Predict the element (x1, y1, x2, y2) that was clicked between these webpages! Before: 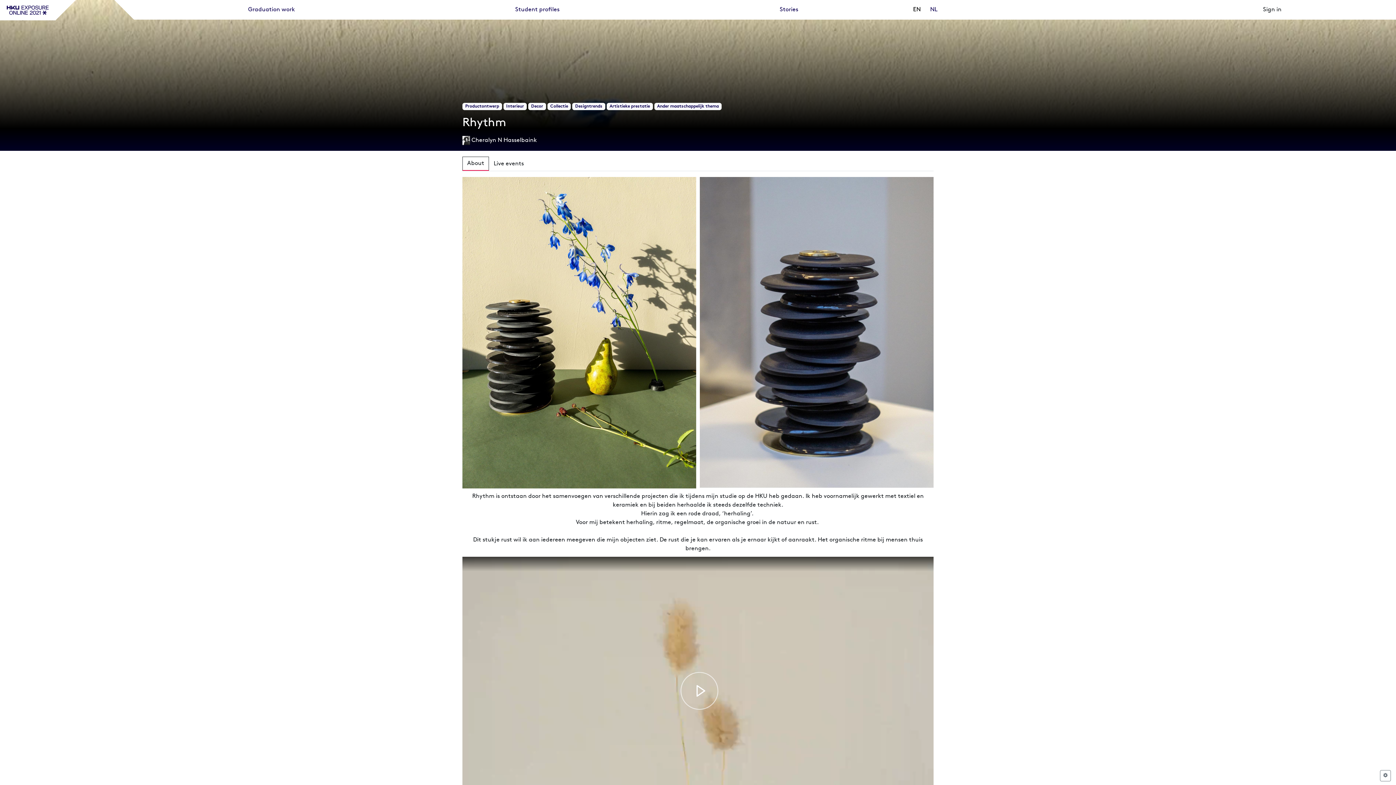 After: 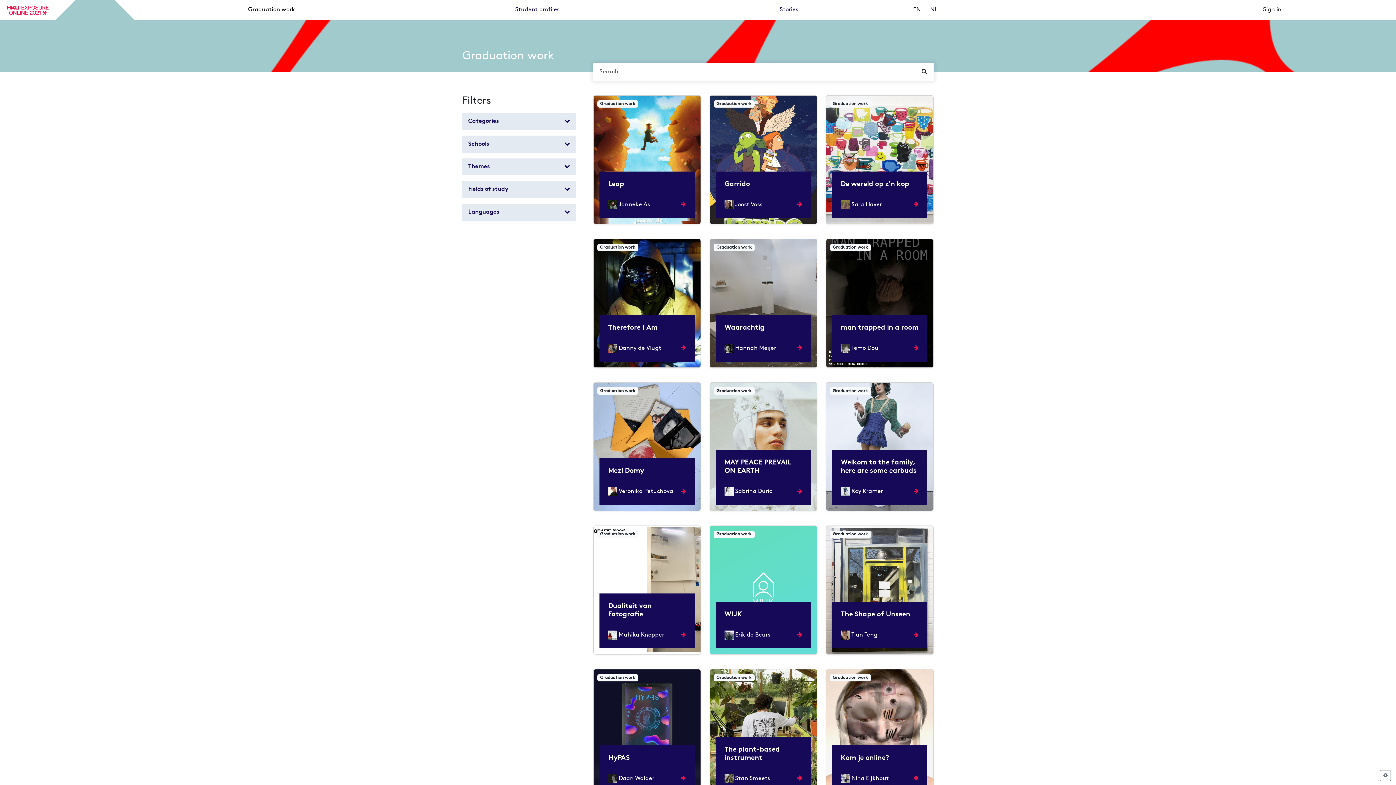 Action: bbox: (138, 2, 405, 16) label: Graduation work